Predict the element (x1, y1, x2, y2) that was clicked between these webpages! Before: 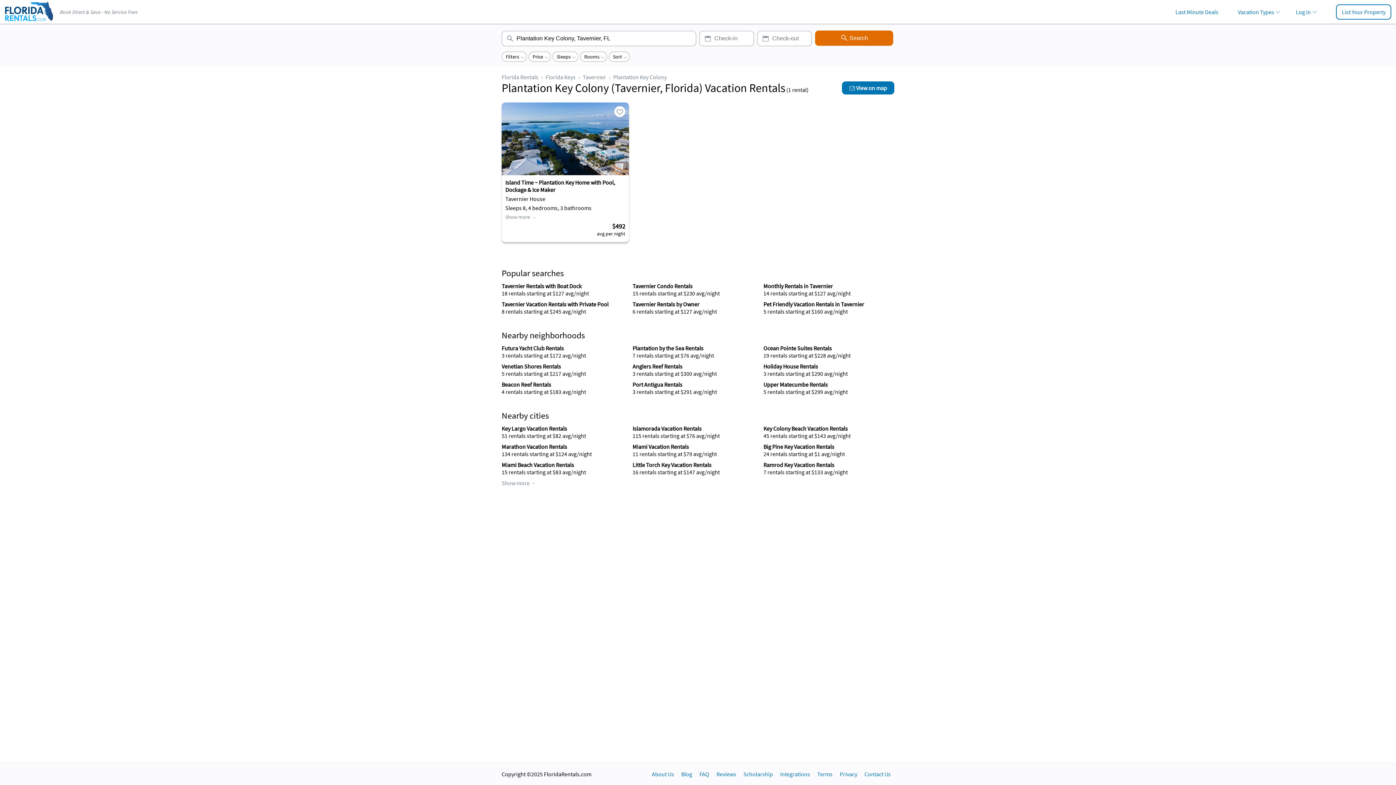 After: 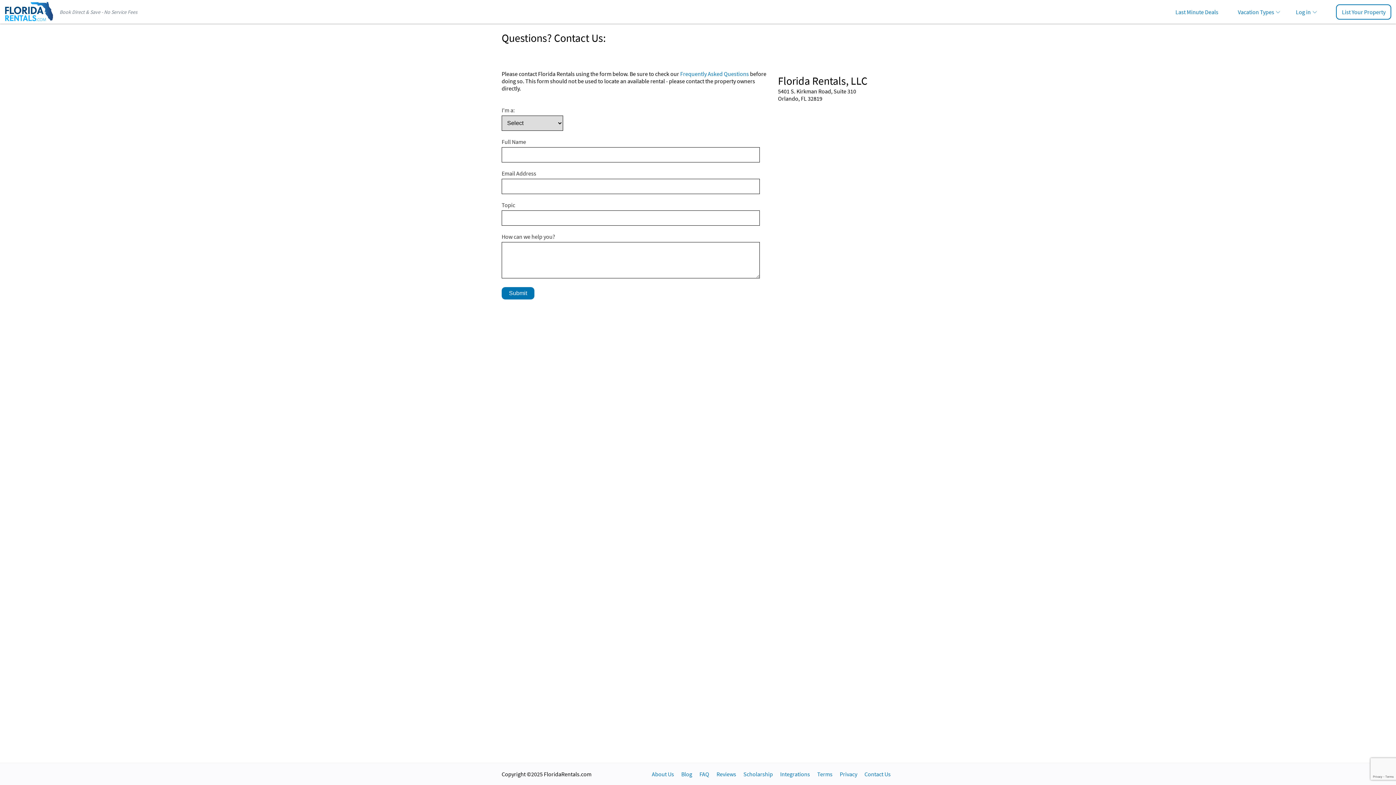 Action: bbox: (864, 770, 890, 778) label: Contact Us